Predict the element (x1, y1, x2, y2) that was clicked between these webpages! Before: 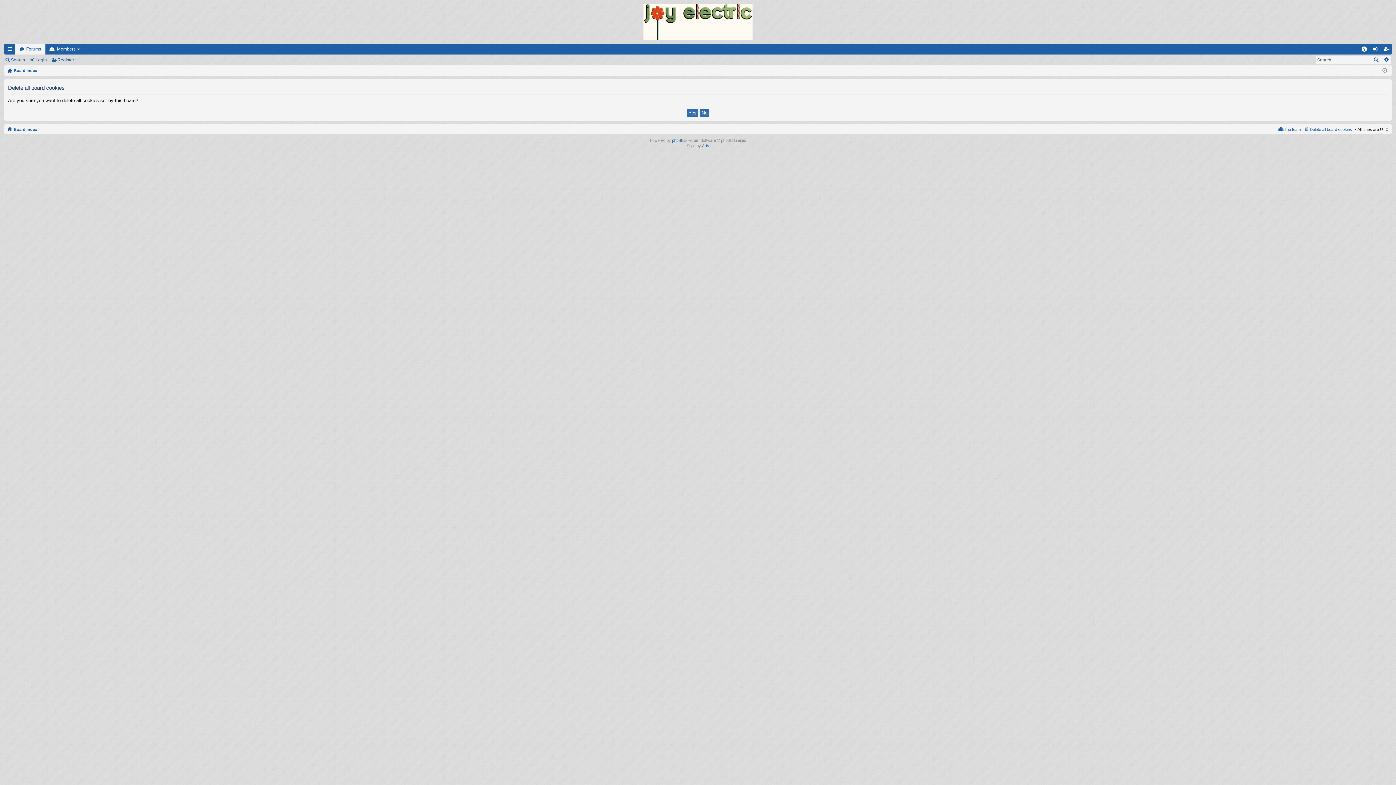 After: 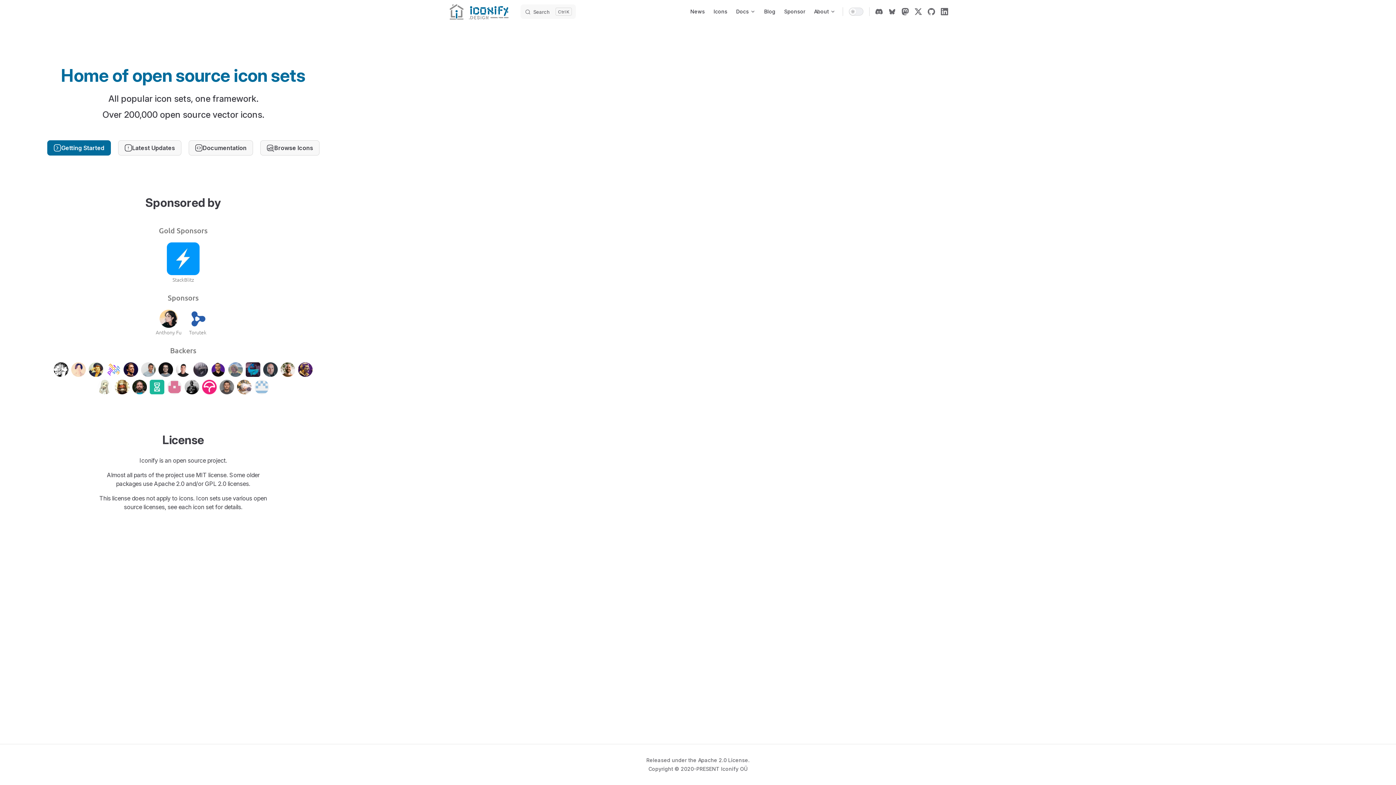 Action: bbox: (702, 143, 709, 147) label: Arty